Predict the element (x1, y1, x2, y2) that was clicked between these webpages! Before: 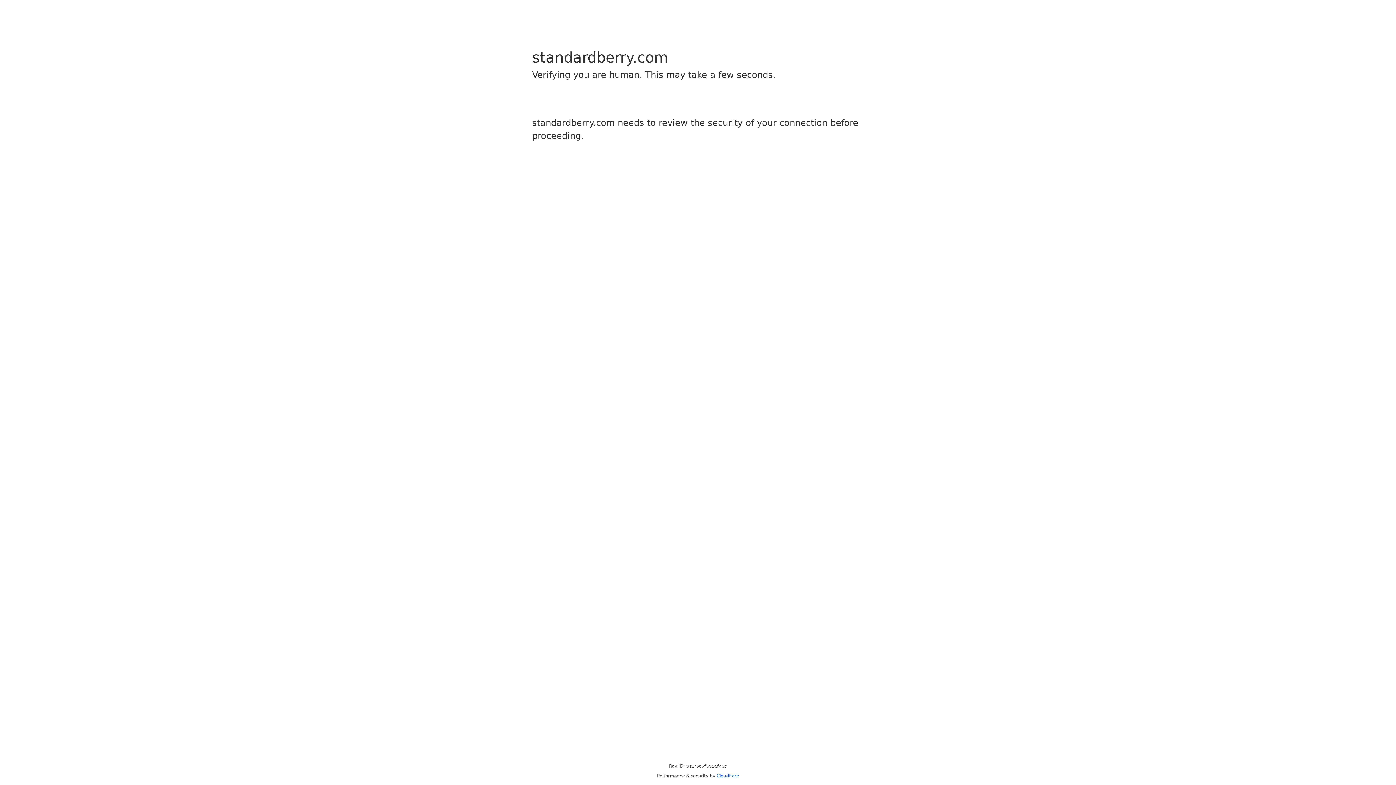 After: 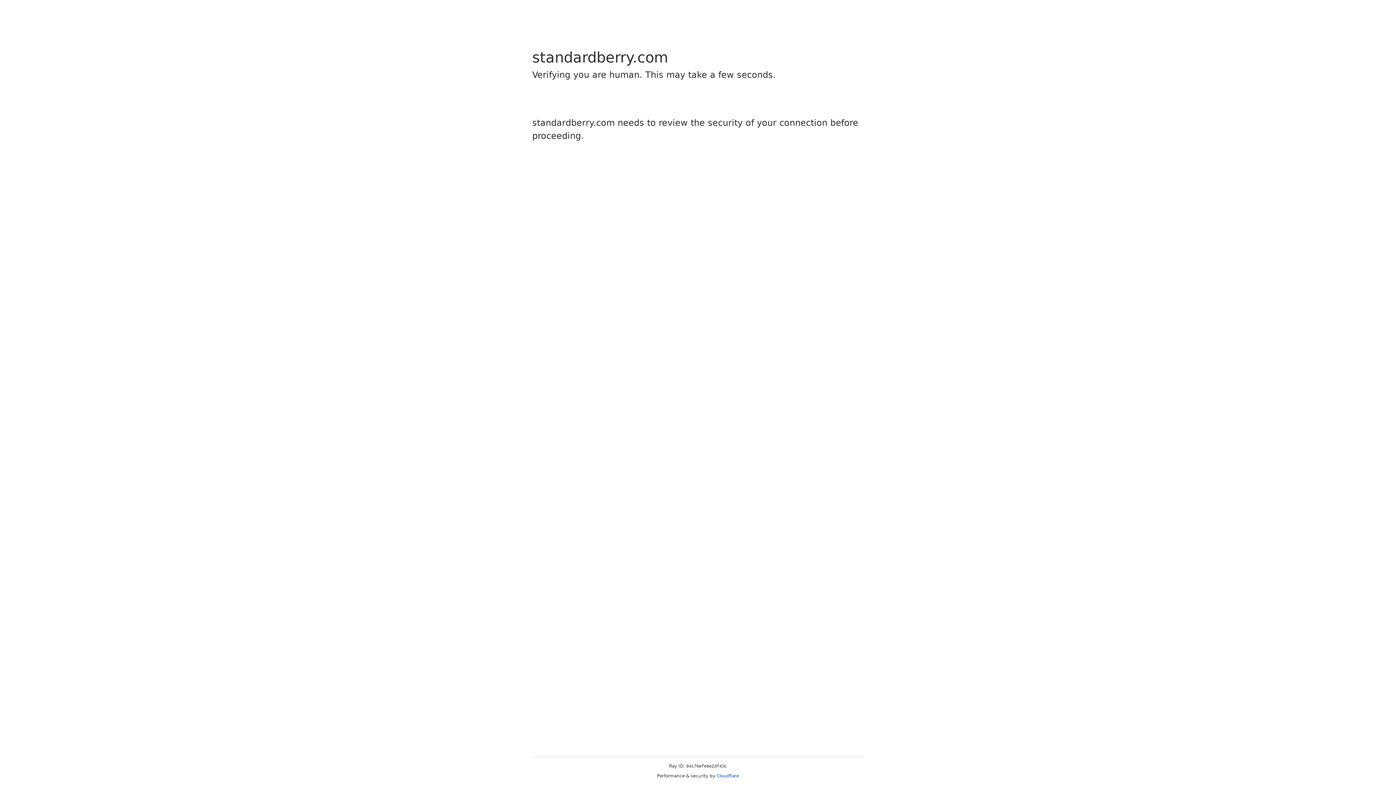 Action: bbox: (716, 773, 739, 778) label: Cloudflare